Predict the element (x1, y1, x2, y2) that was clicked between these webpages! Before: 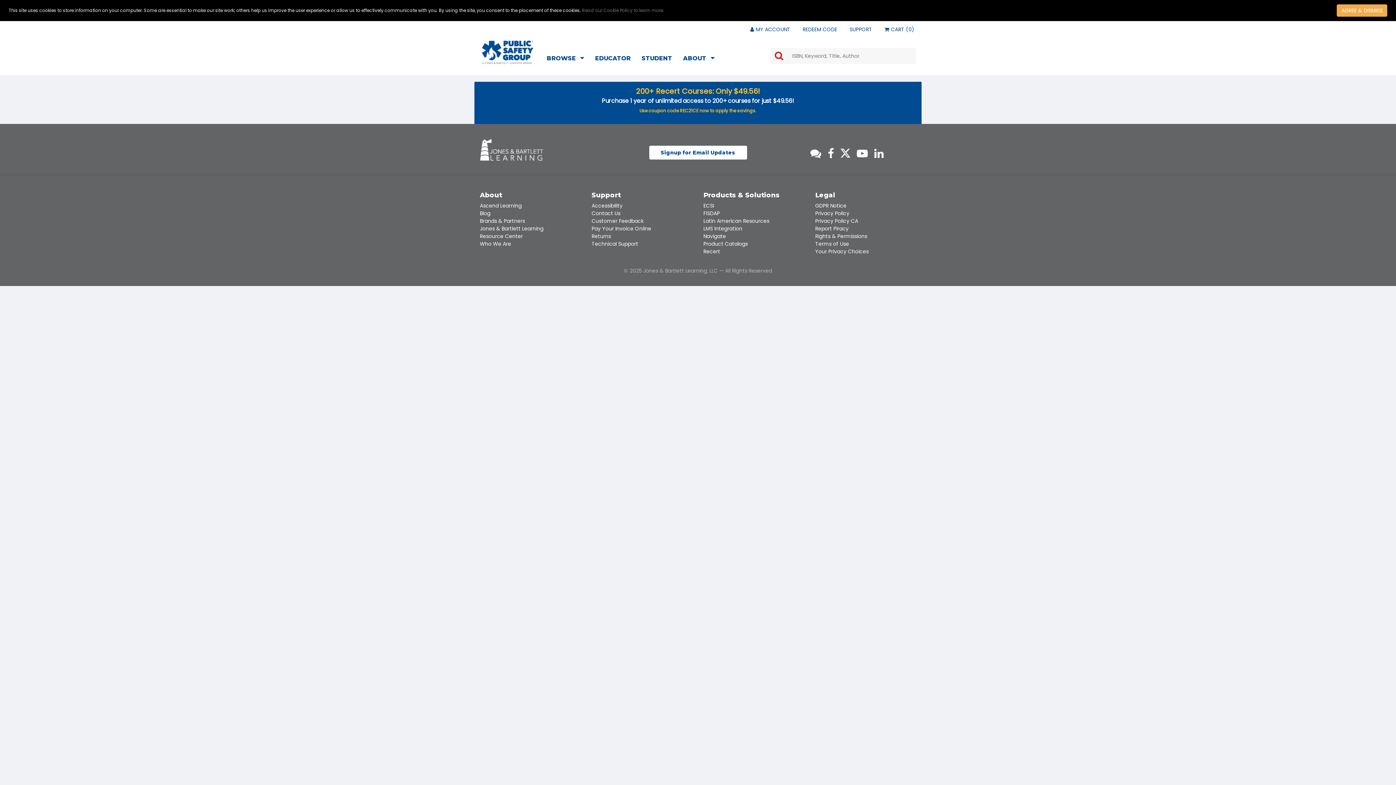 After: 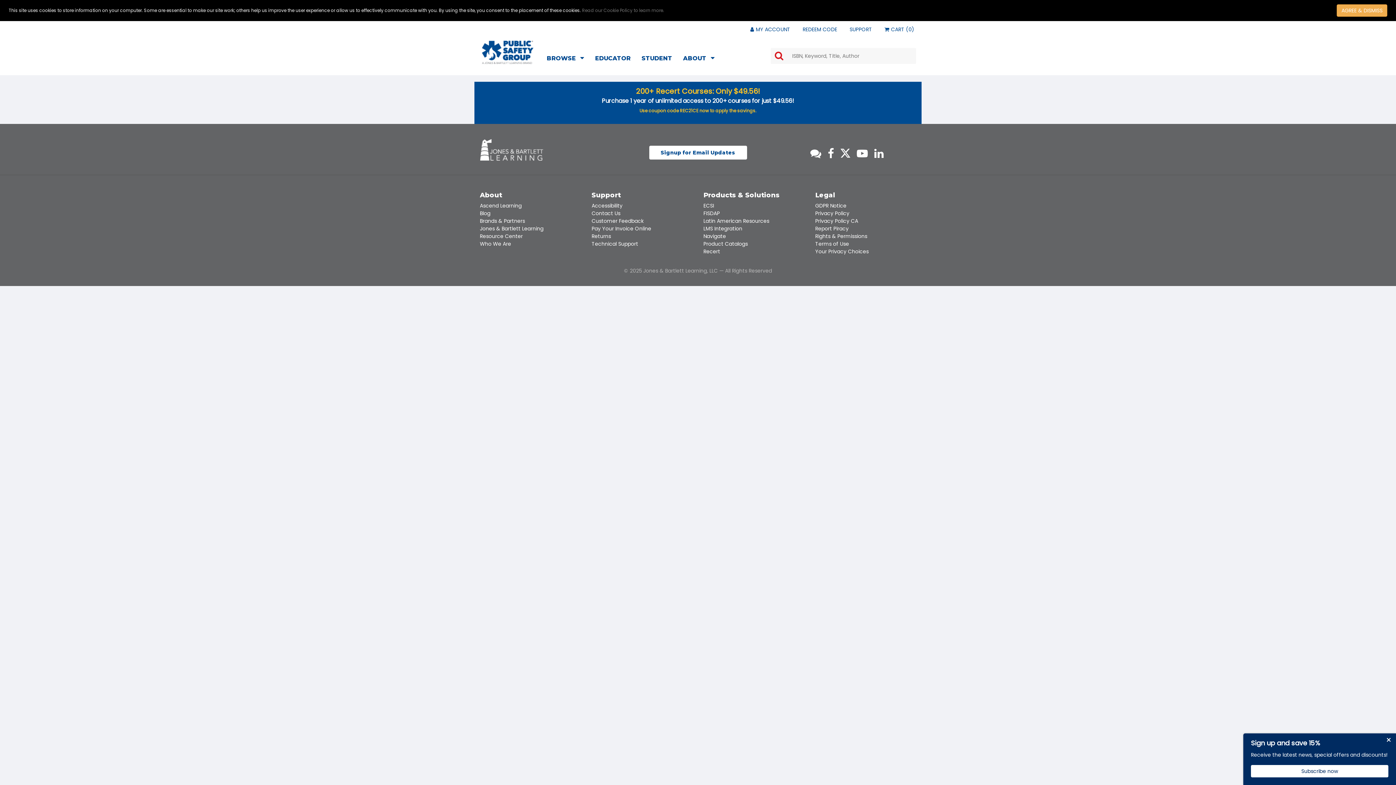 Action: bbox: (857, 142, 868, 164)